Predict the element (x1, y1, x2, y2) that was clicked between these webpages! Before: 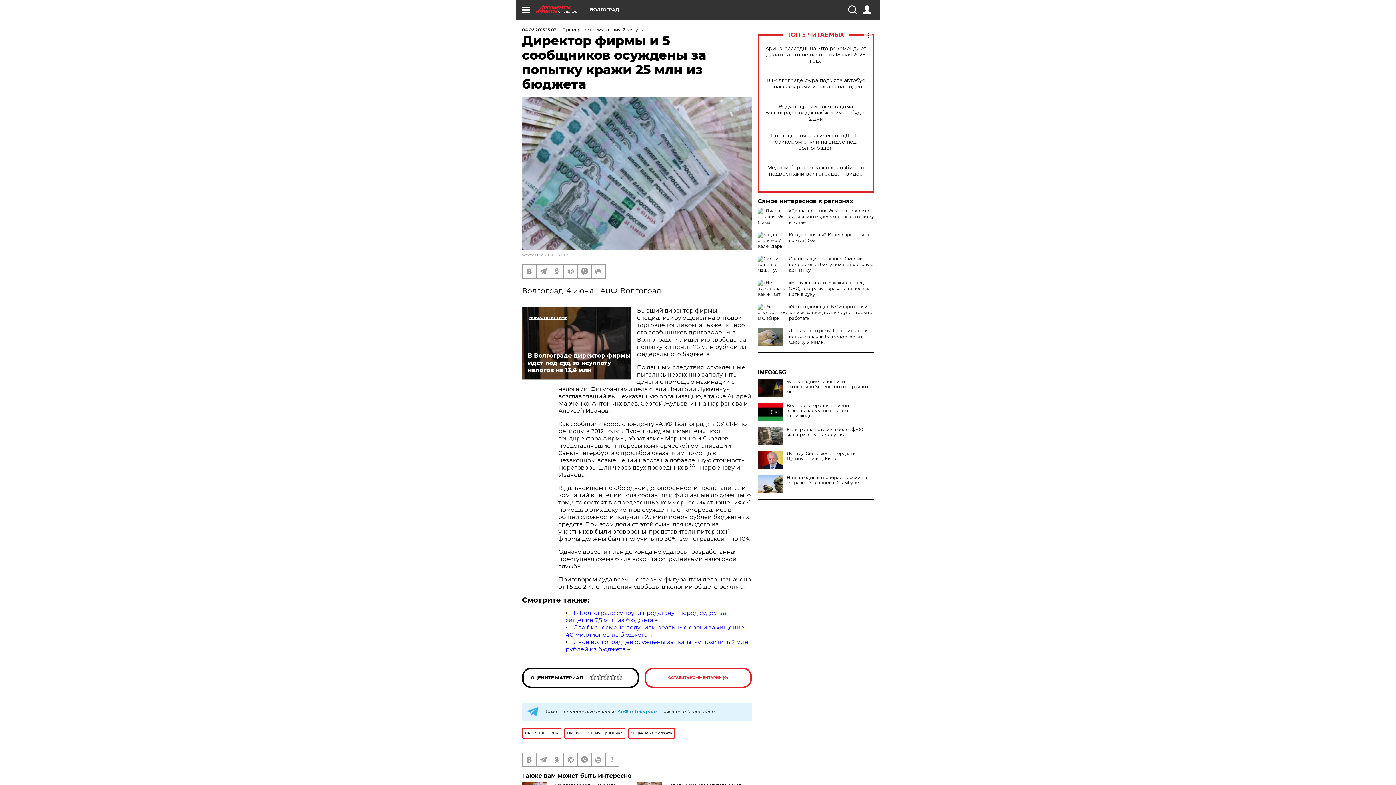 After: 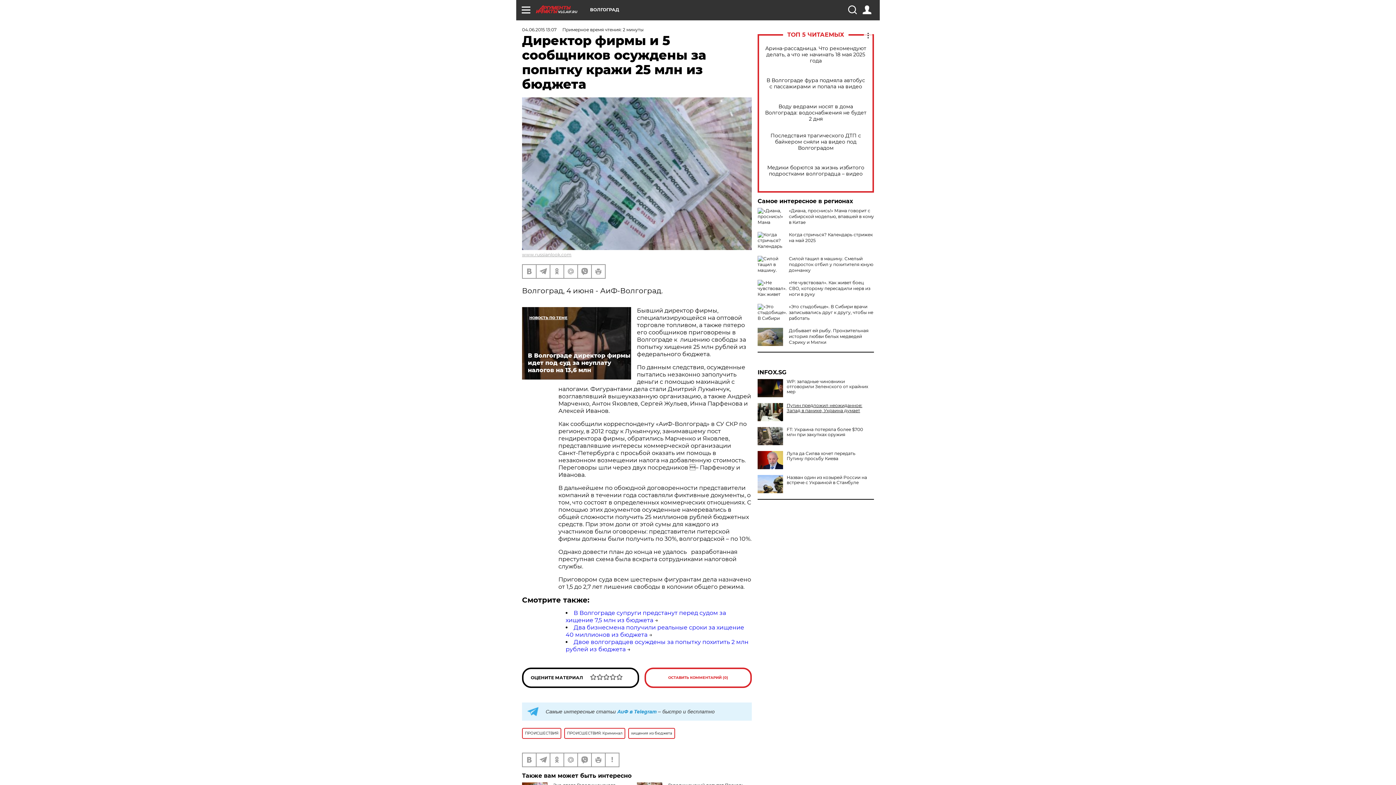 Action: label: Военная операция в Ливии завершилась успешно: что происходит bbox: (757, 403, 874, 418)